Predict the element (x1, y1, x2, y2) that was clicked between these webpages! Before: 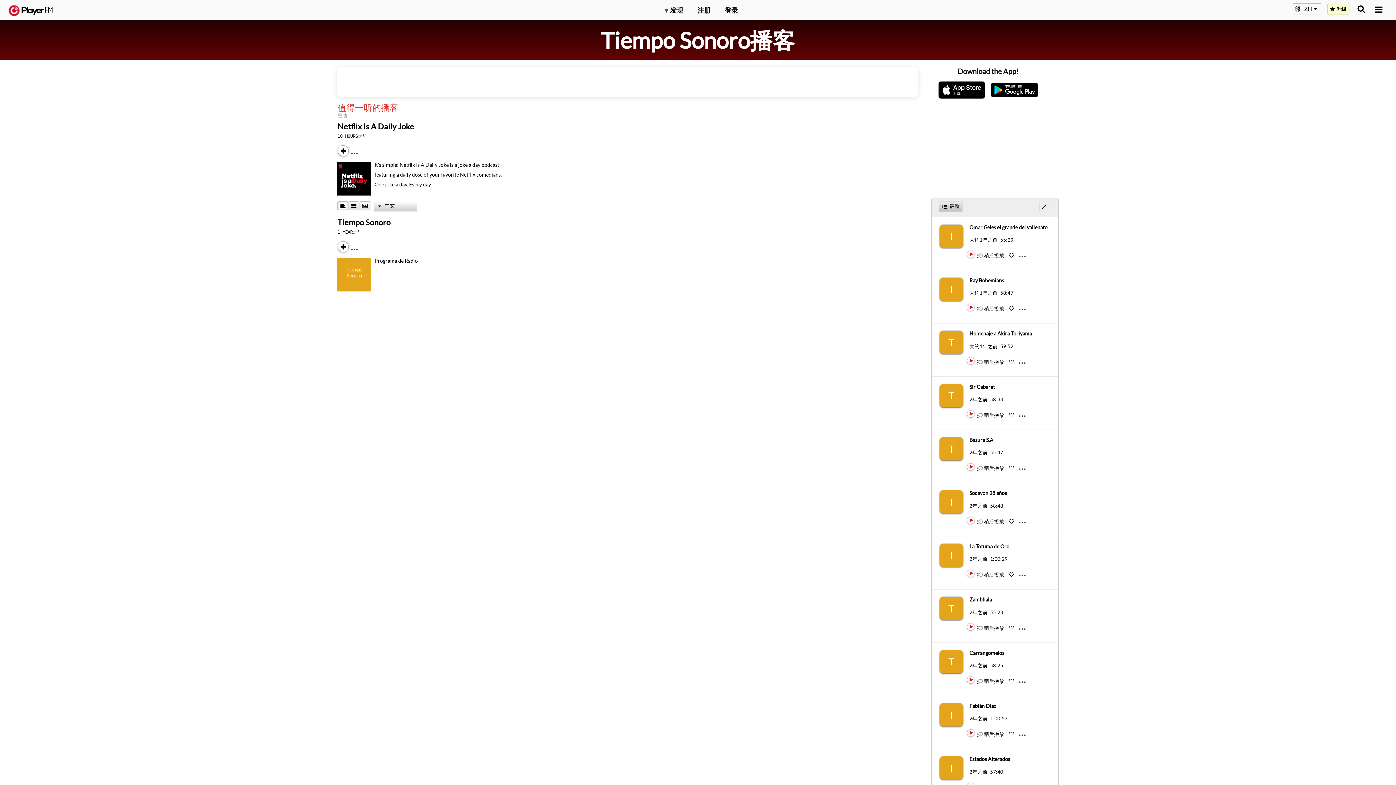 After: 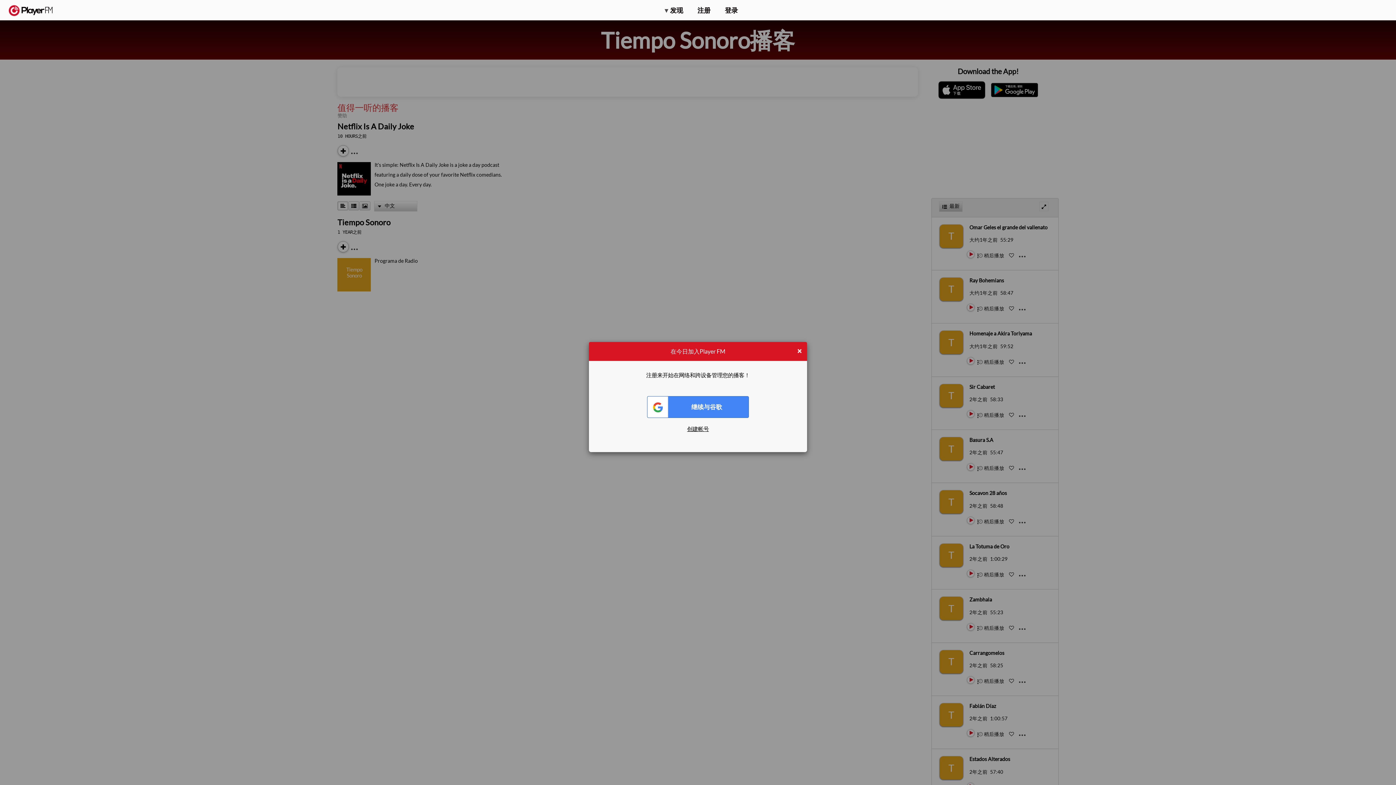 Action: label: Add to Play later bbox: (984, 465, 1004, 471)